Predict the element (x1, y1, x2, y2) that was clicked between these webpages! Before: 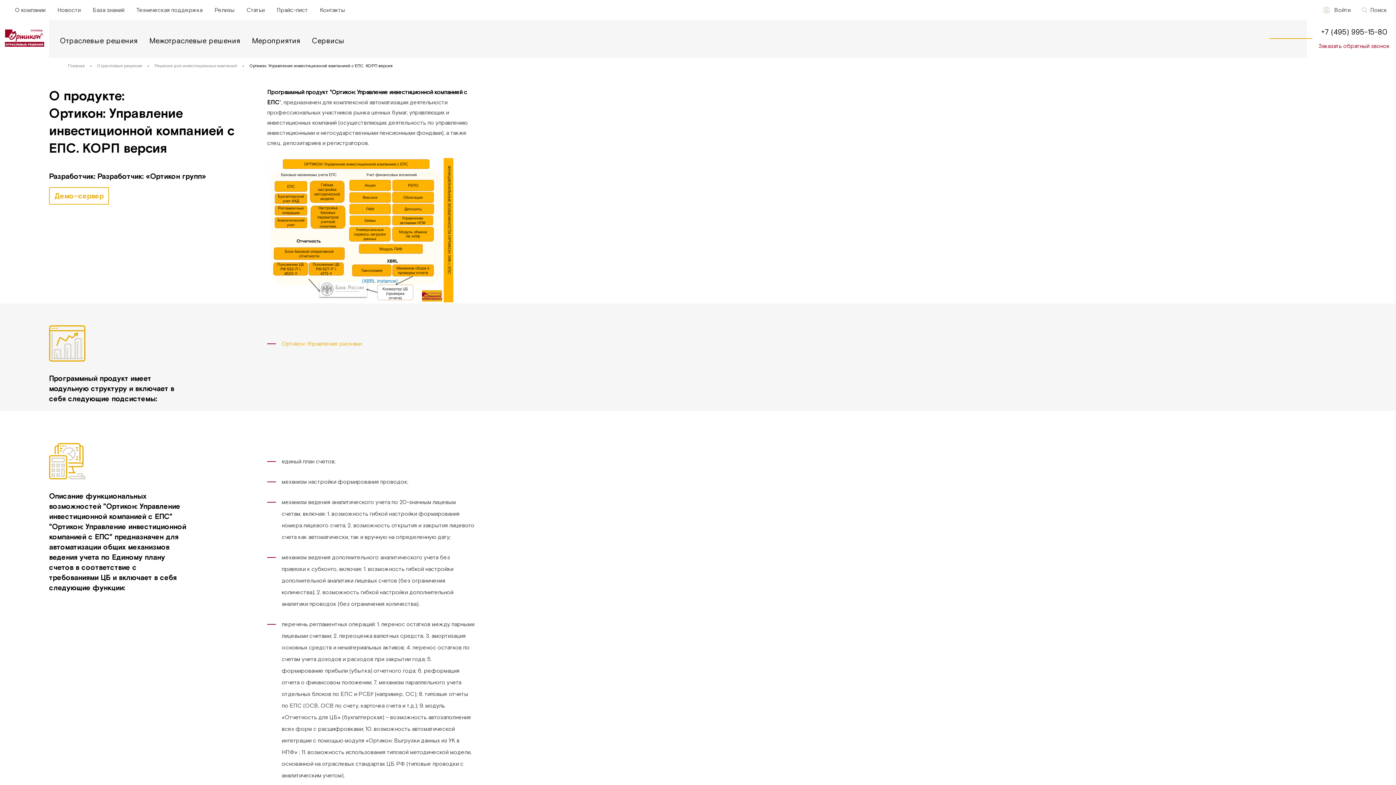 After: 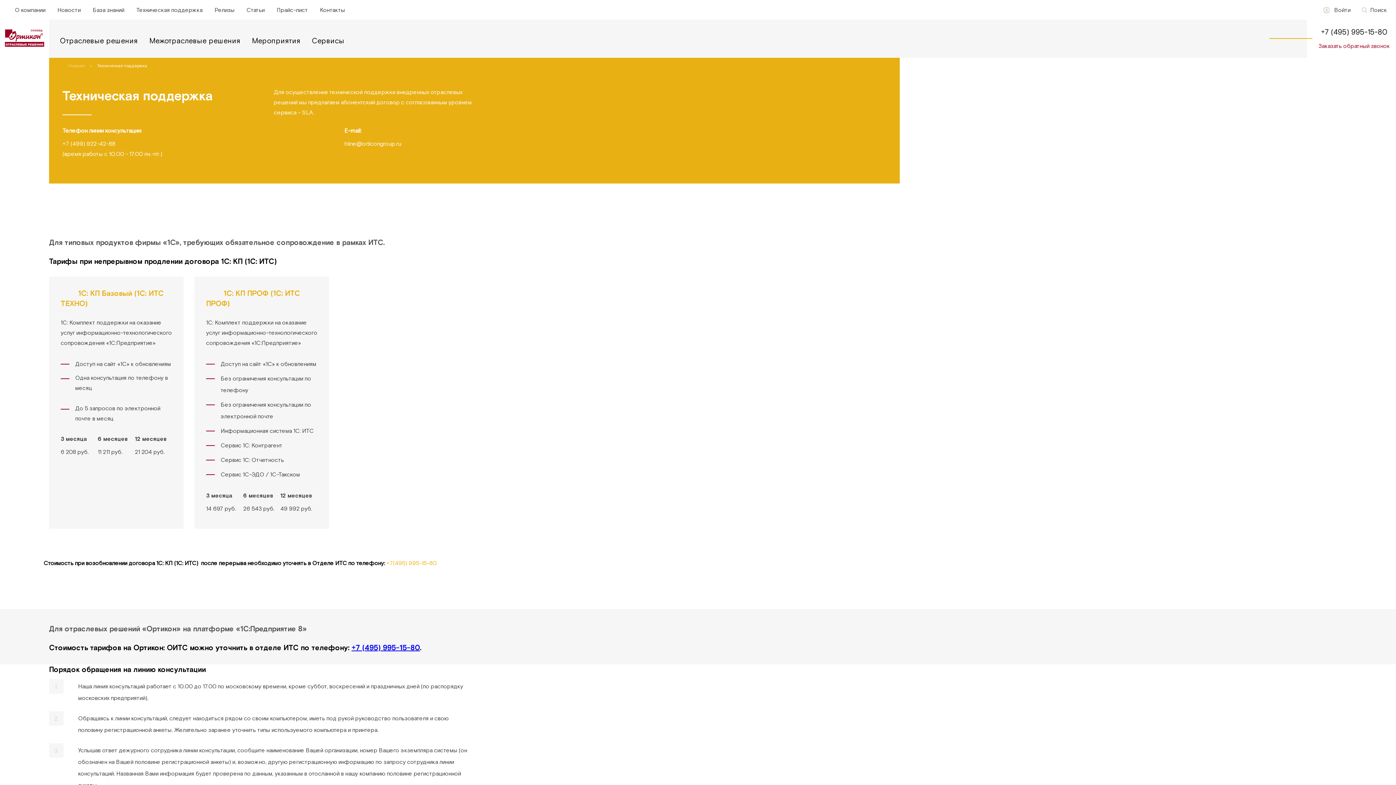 Action: label: Техническая поддержка bbox: (133, 3, 205, 16)